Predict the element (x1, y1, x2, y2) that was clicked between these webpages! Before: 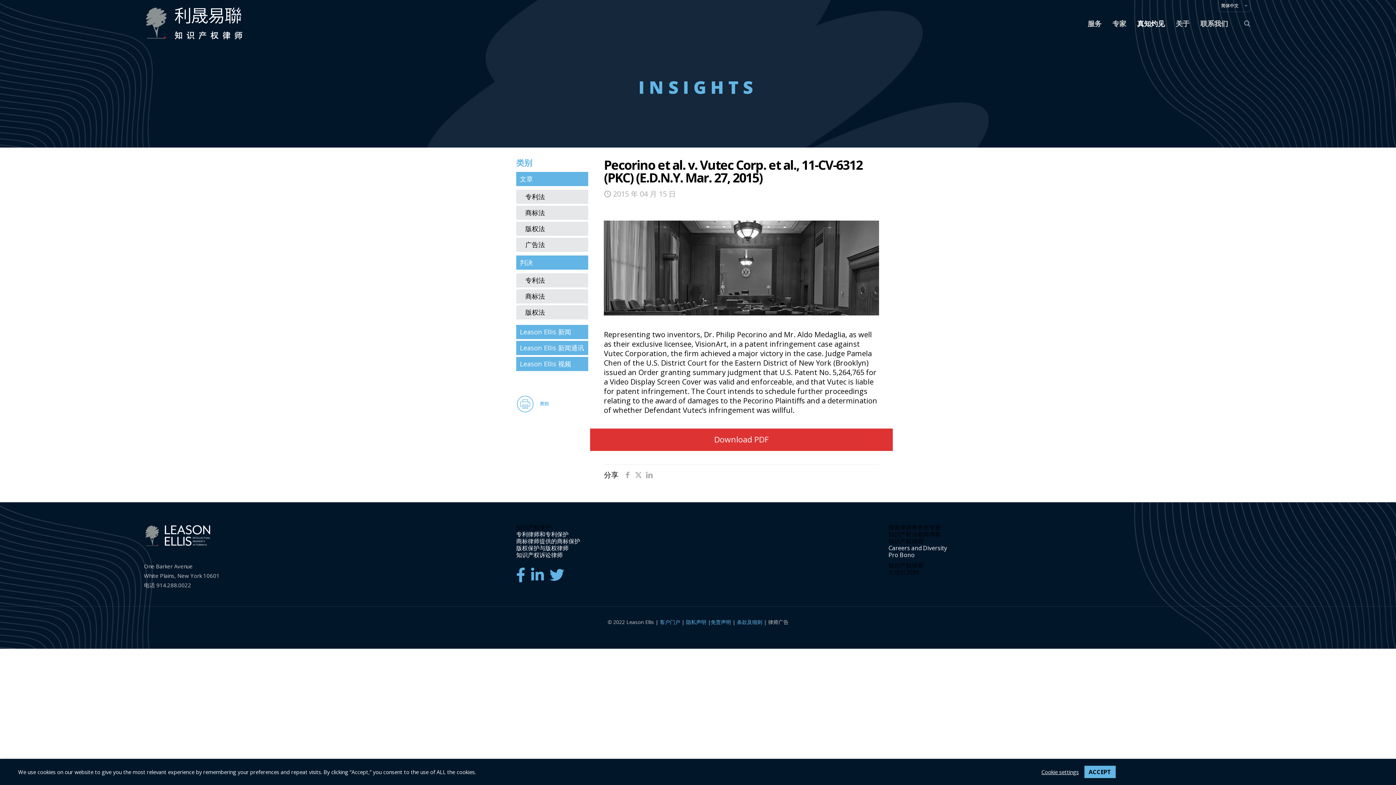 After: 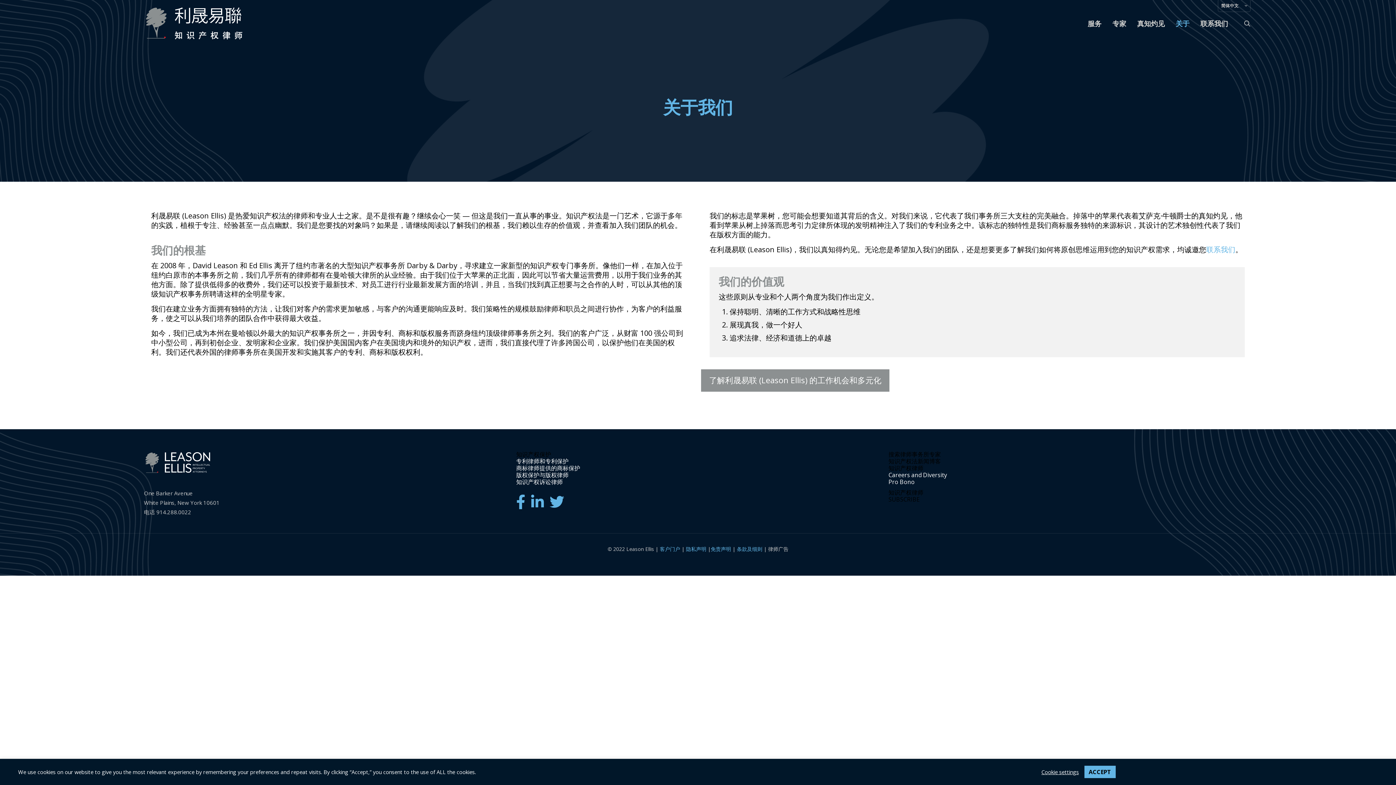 Action: label: 关于 bbox: (1170, 0, 1195, 47)